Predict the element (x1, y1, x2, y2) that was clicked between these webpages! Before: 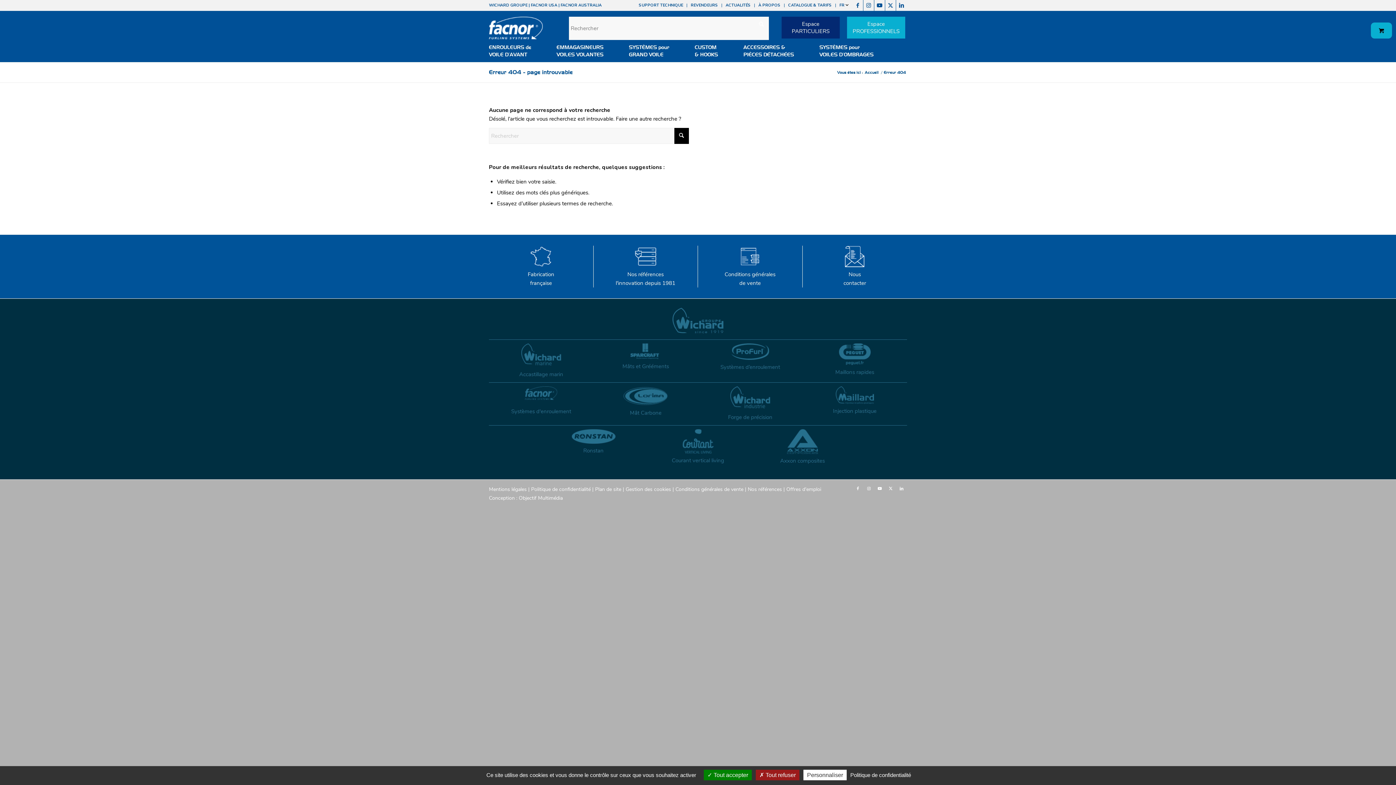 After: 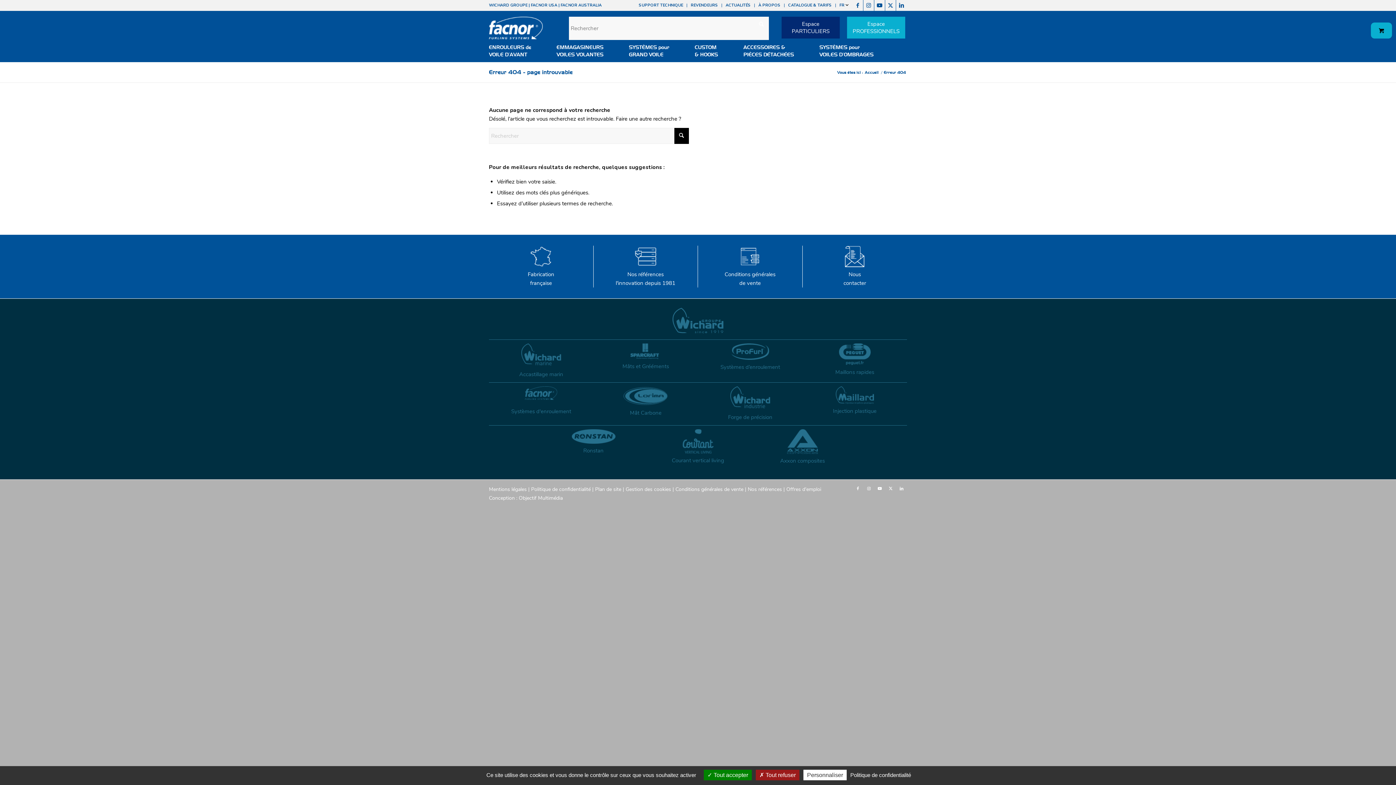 Action: bbox: (630, 354, 661, 361)